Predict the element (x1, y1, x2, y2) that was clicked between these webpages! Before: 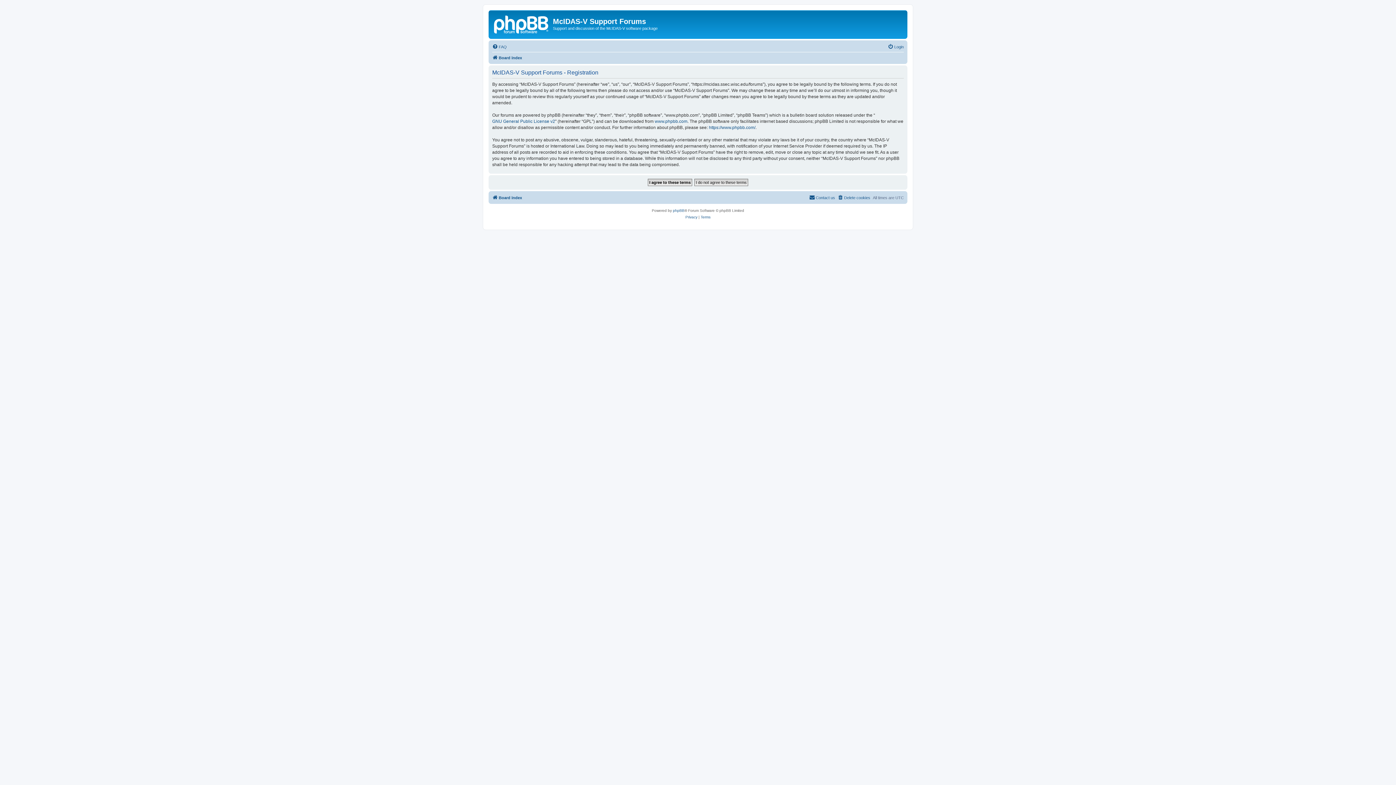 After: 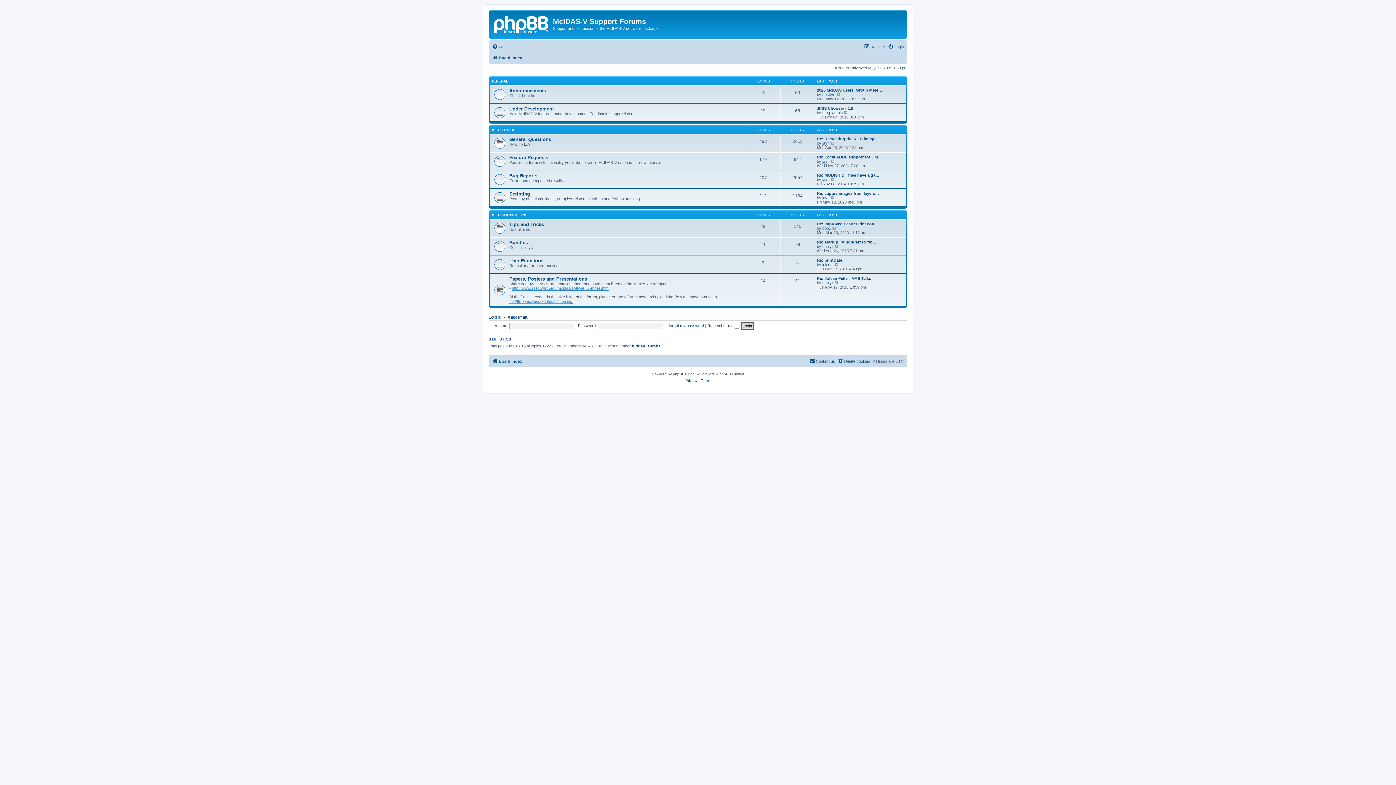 Action: label: Board index bbox: (492, 53, 522, 62)